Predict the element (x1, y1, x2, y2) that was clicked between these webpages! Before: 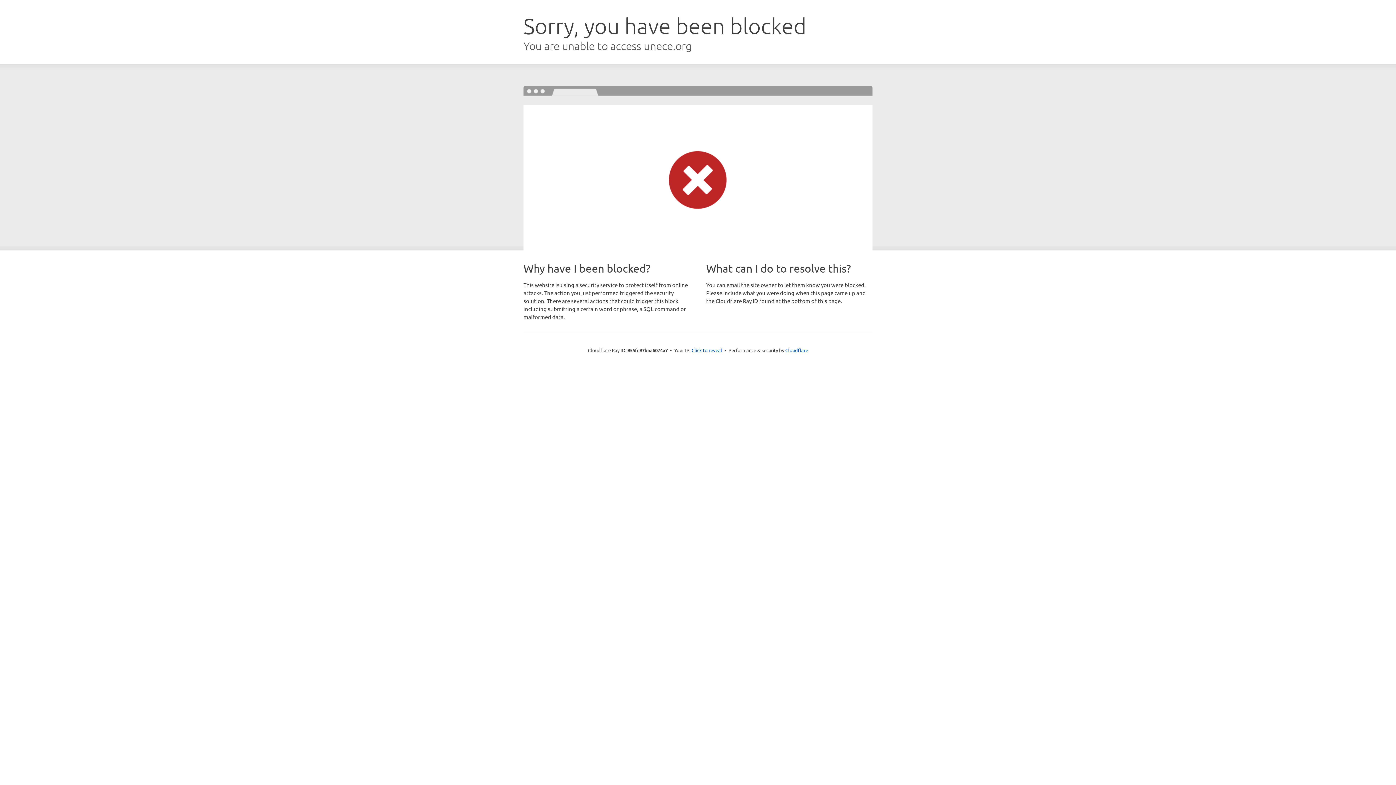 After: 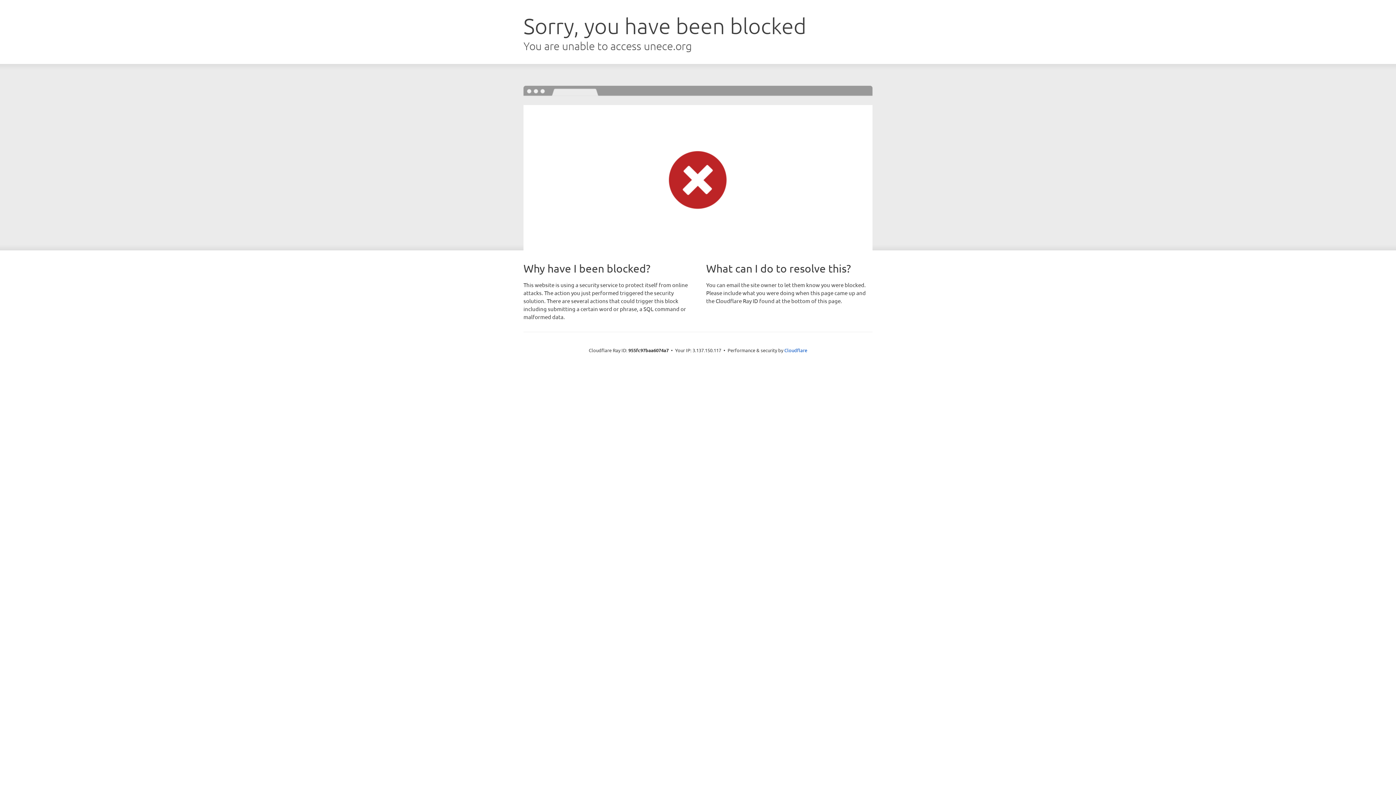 Action: label: Click to reveal bbox: (691, 346, 722, 353)